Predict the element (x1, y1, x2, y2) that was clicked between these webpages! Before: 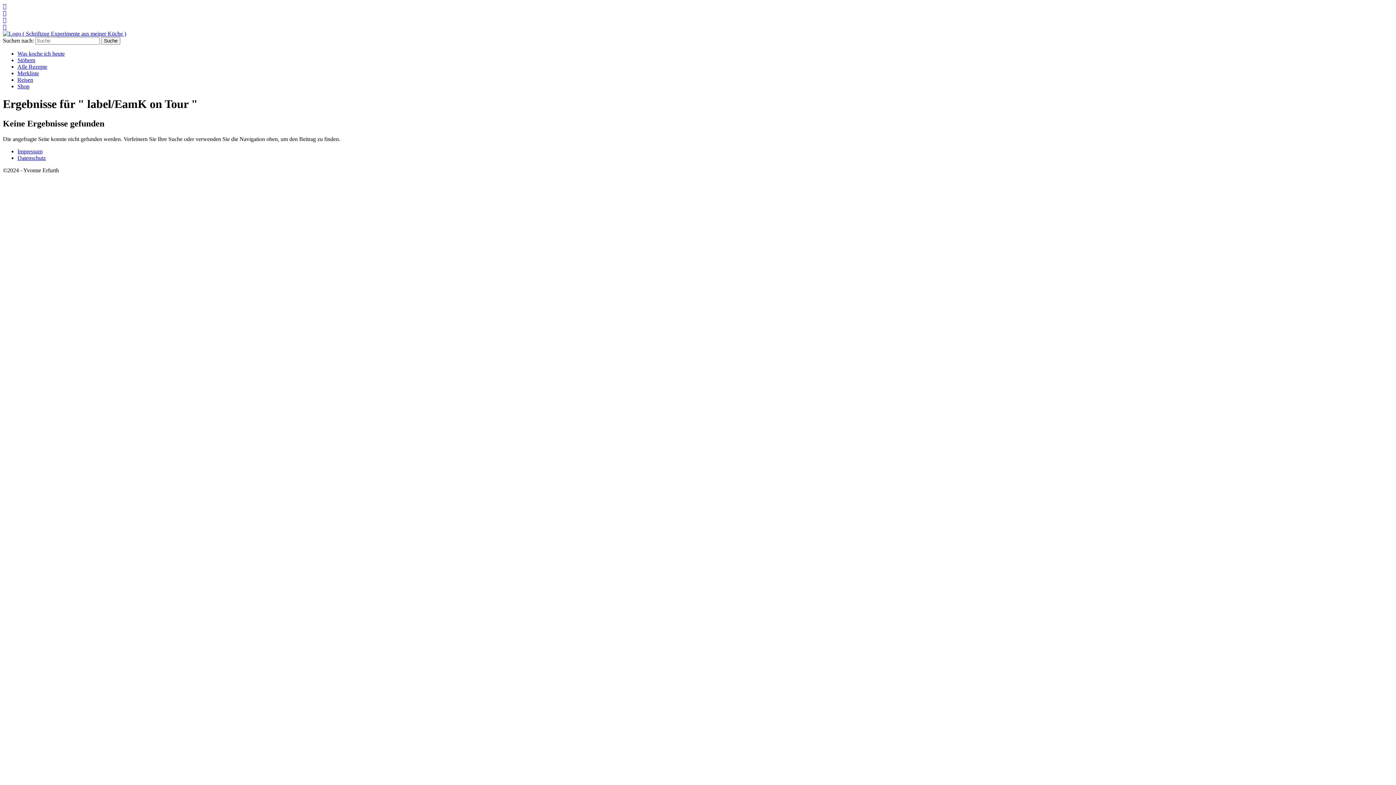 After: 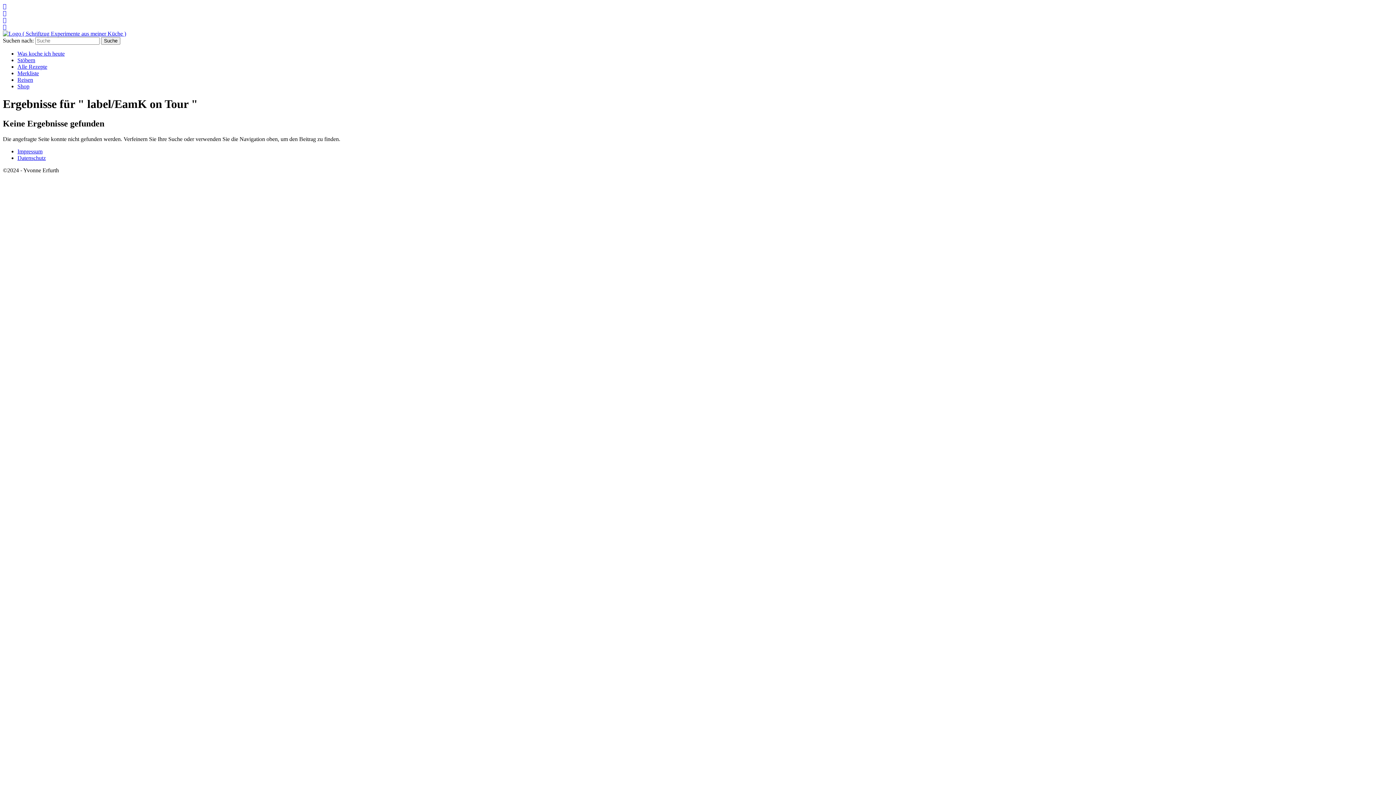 Action: bbox: (2, 17, 6, 23) label: 